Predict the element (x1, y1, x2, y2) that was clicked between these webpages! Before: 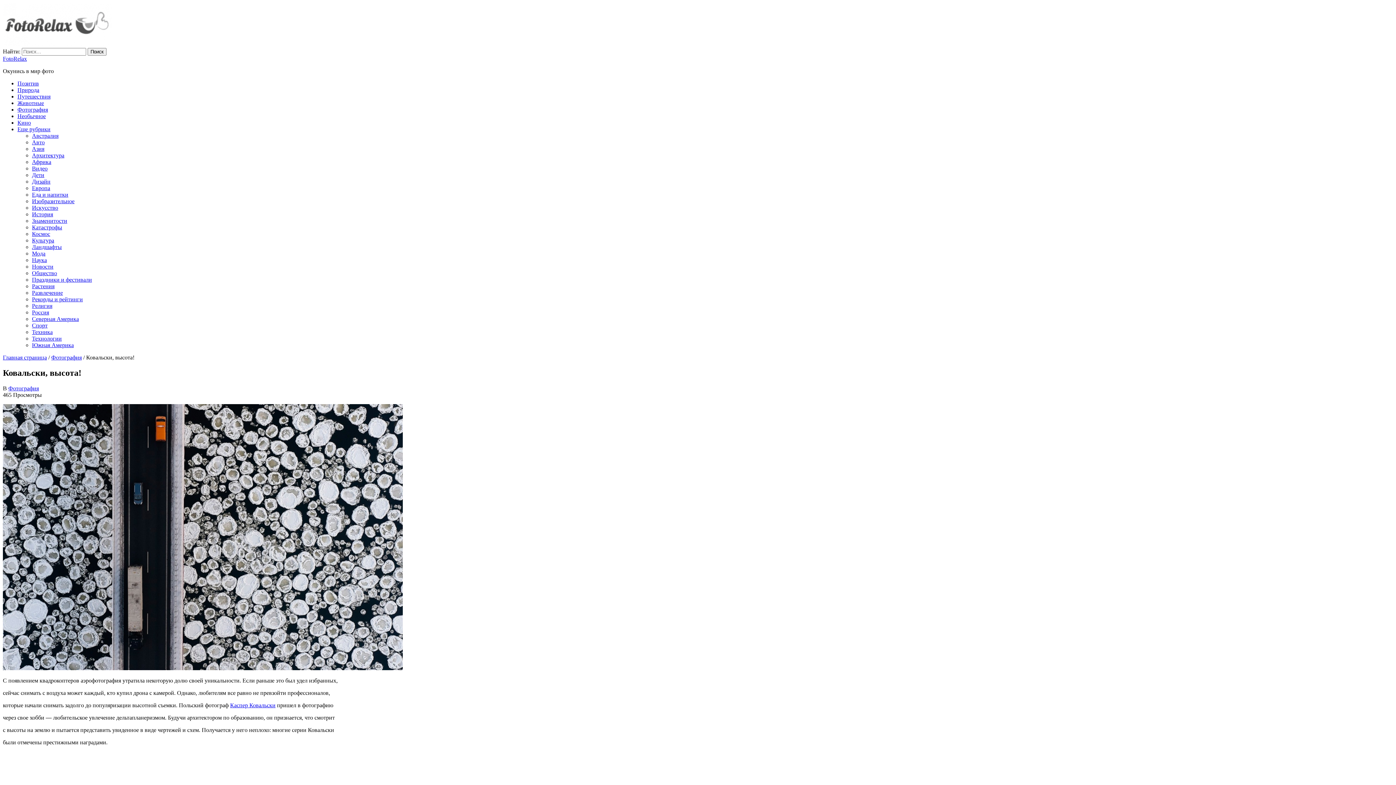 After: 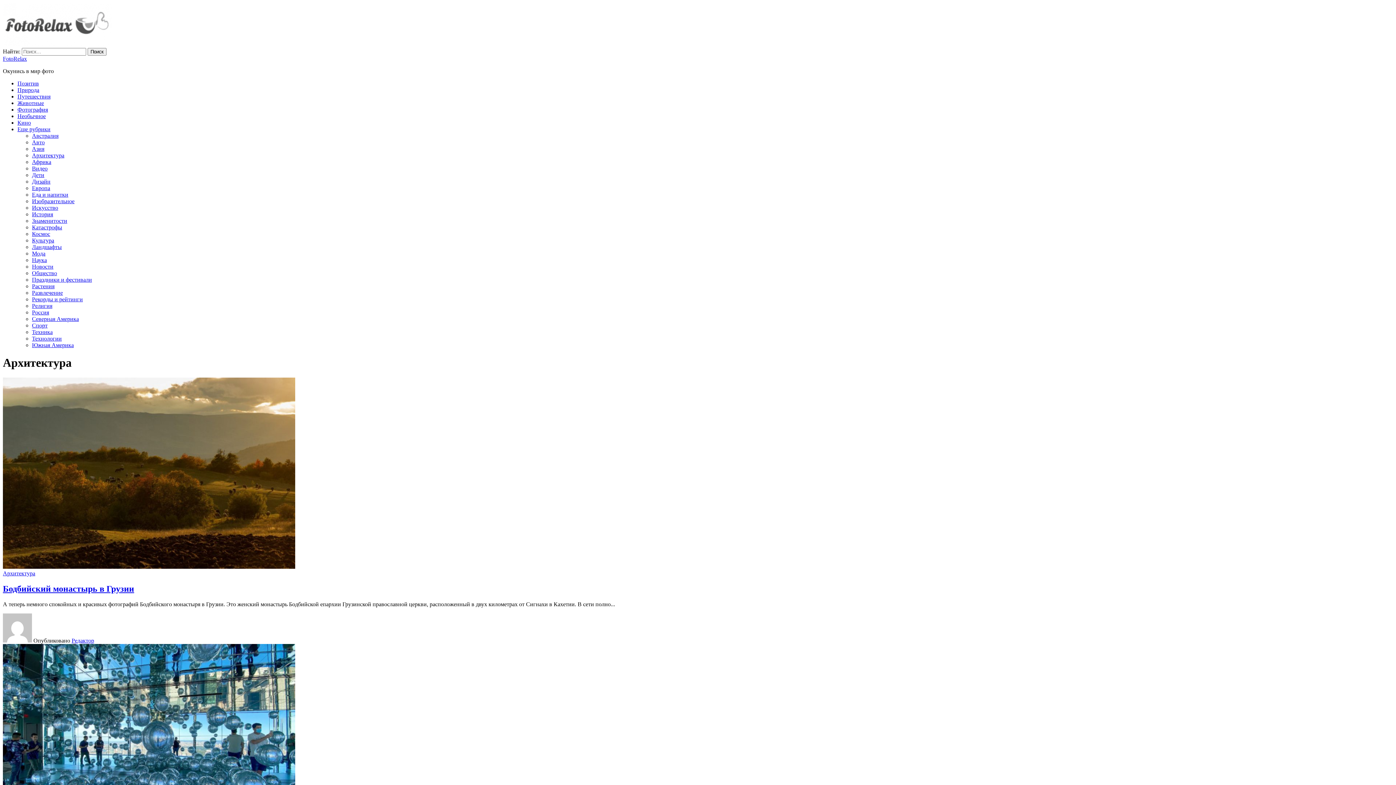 Action: label: Архитектура bbox: (32, 152, 64, 158)